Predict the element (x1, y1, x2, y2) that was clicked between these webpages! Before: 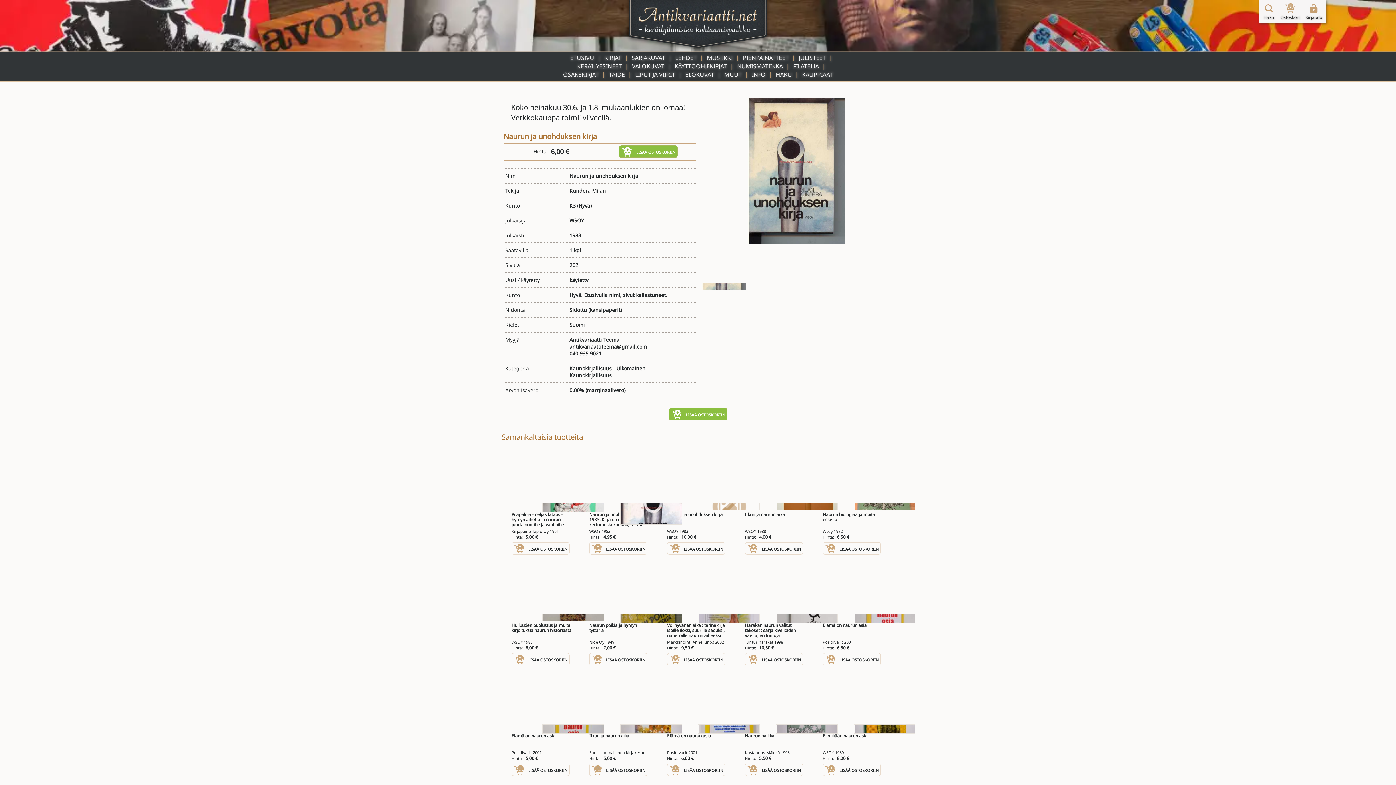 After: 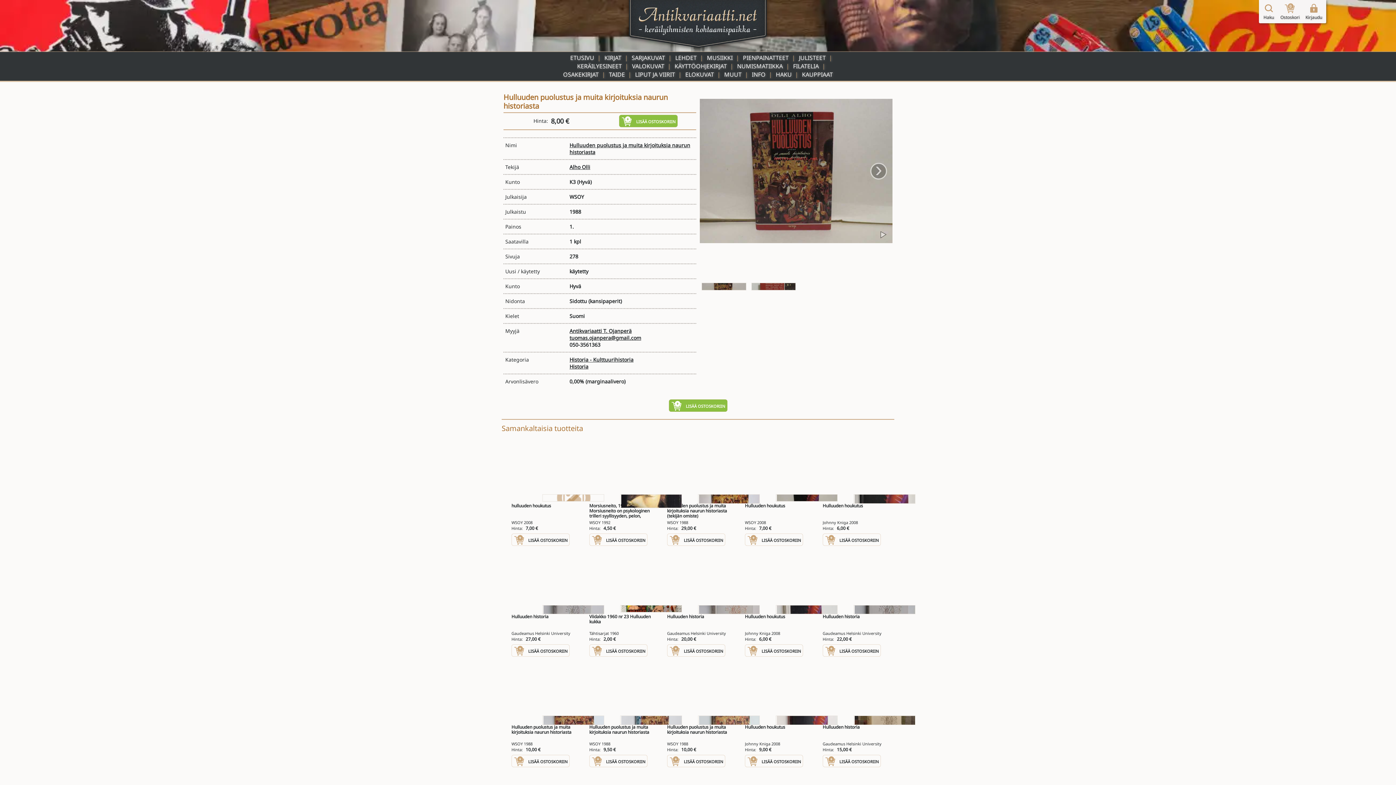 Action: bbox: (542, 614, 604, 621) label:  